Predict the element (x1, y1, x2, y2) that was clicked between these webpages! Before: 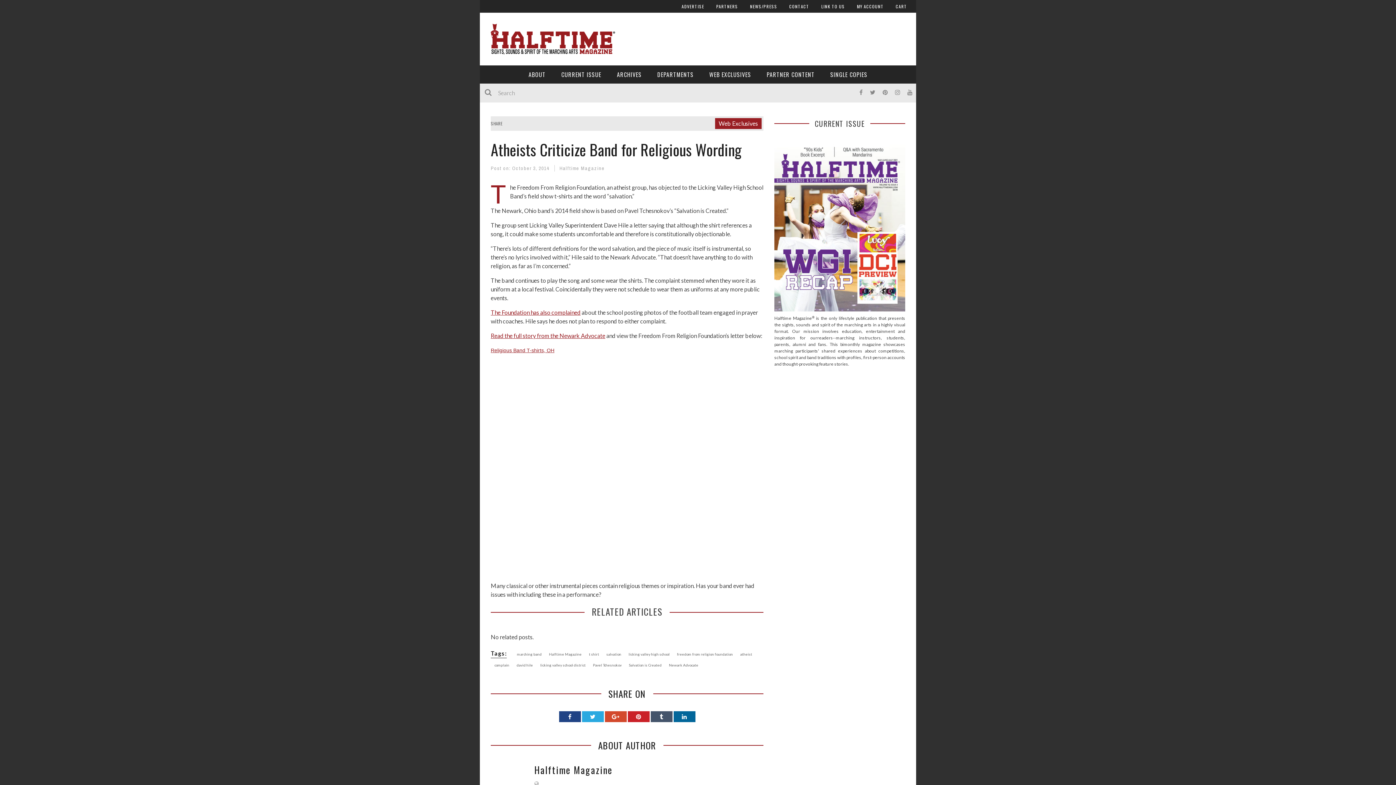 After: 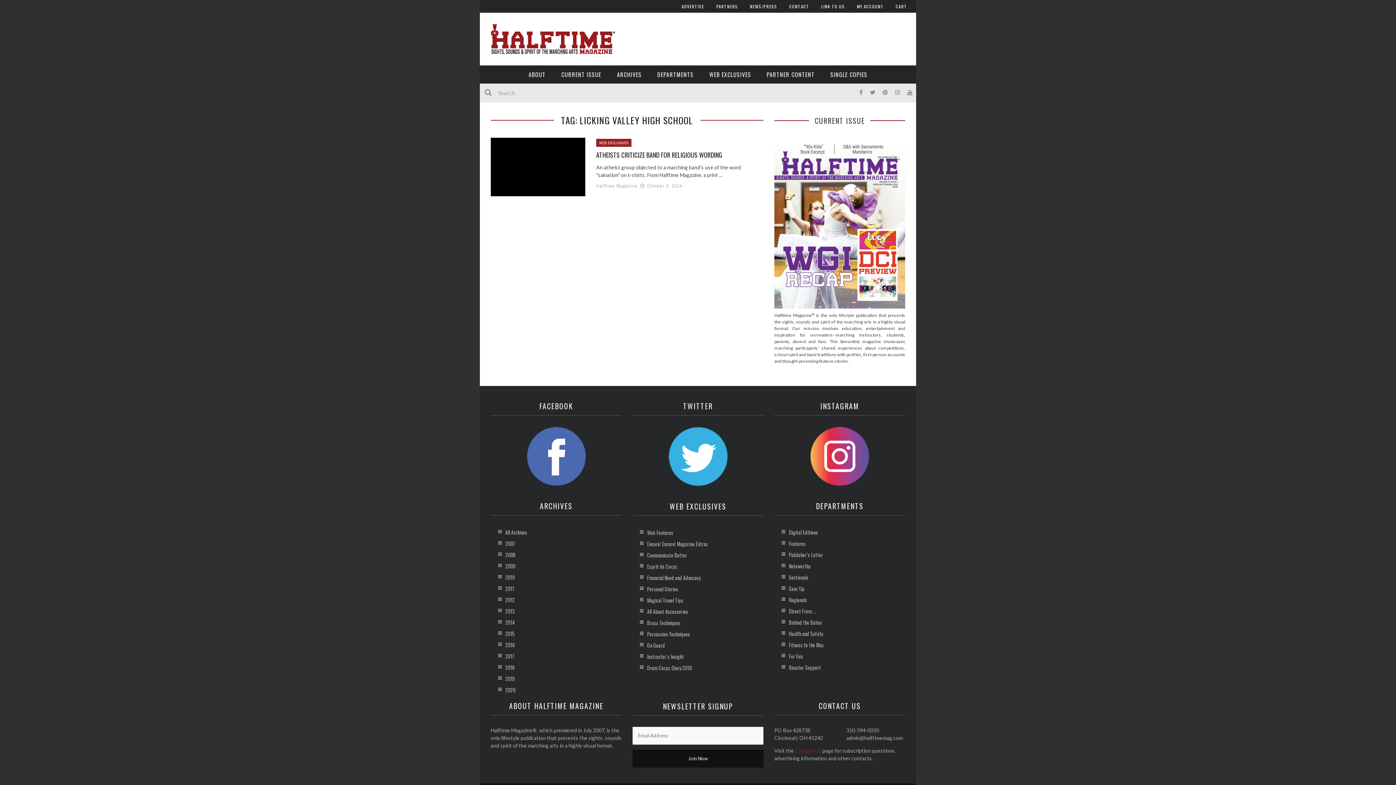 Action: label: licking valley high school bbox: (625, 649, 673, 660)